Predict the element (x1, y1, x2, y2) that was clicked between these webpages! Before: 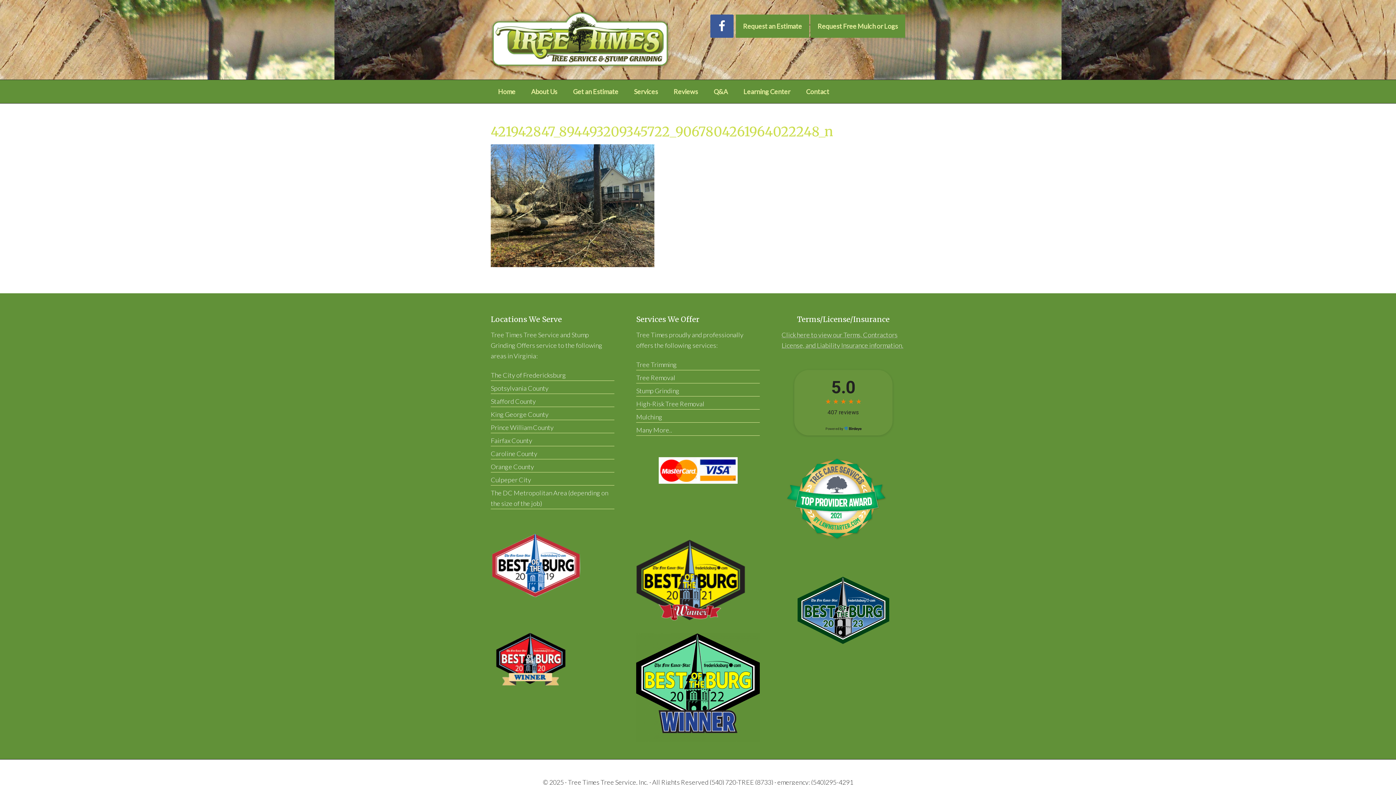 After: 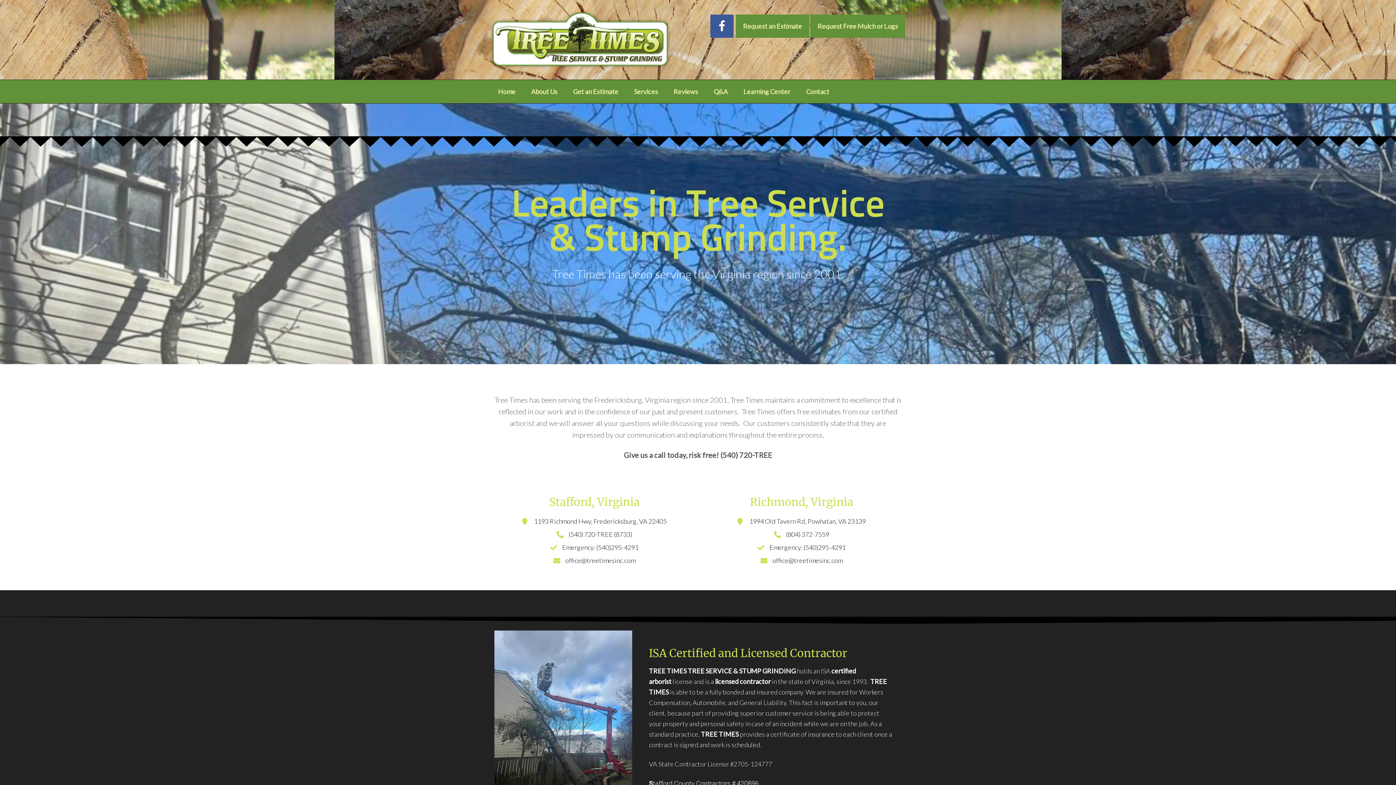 Action: label: Home bbox: (490, 80, 522, 103)